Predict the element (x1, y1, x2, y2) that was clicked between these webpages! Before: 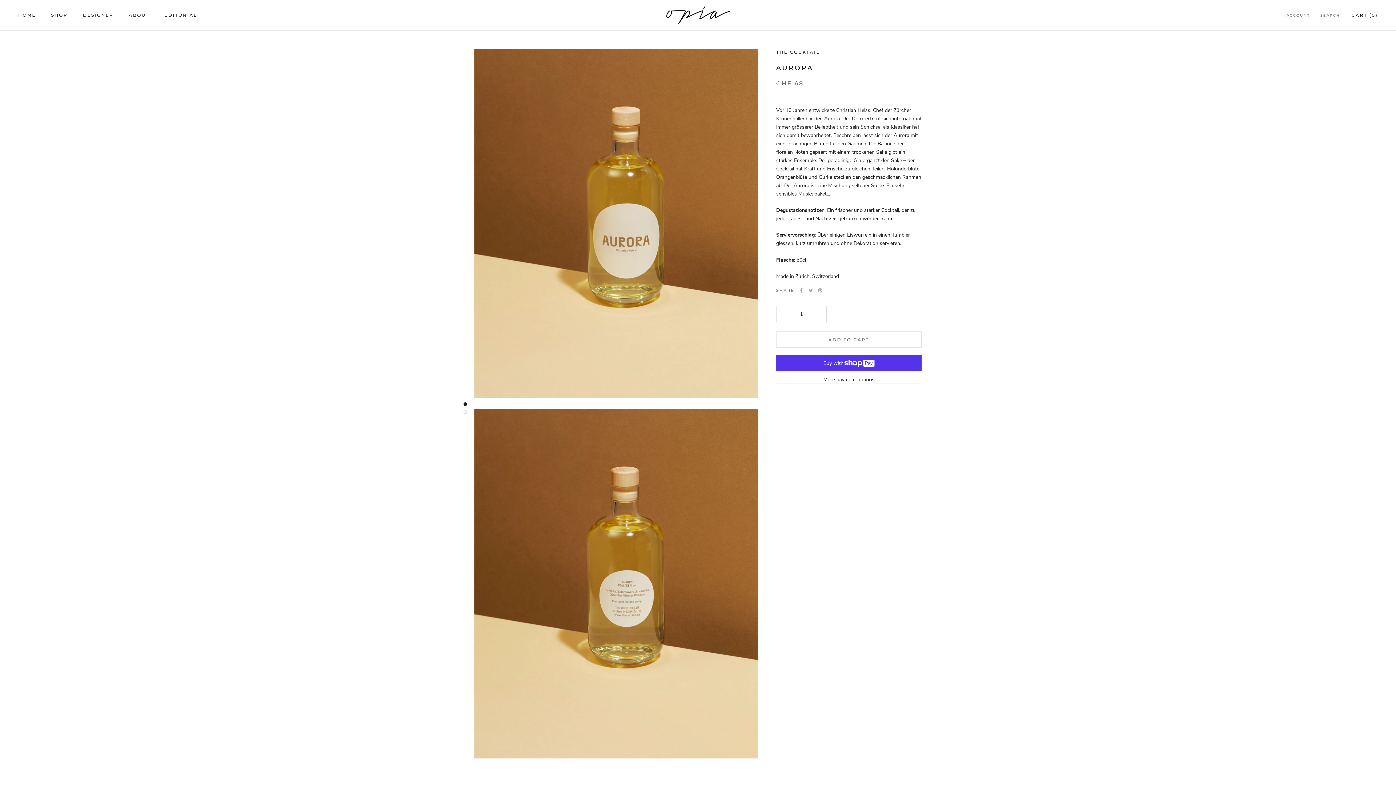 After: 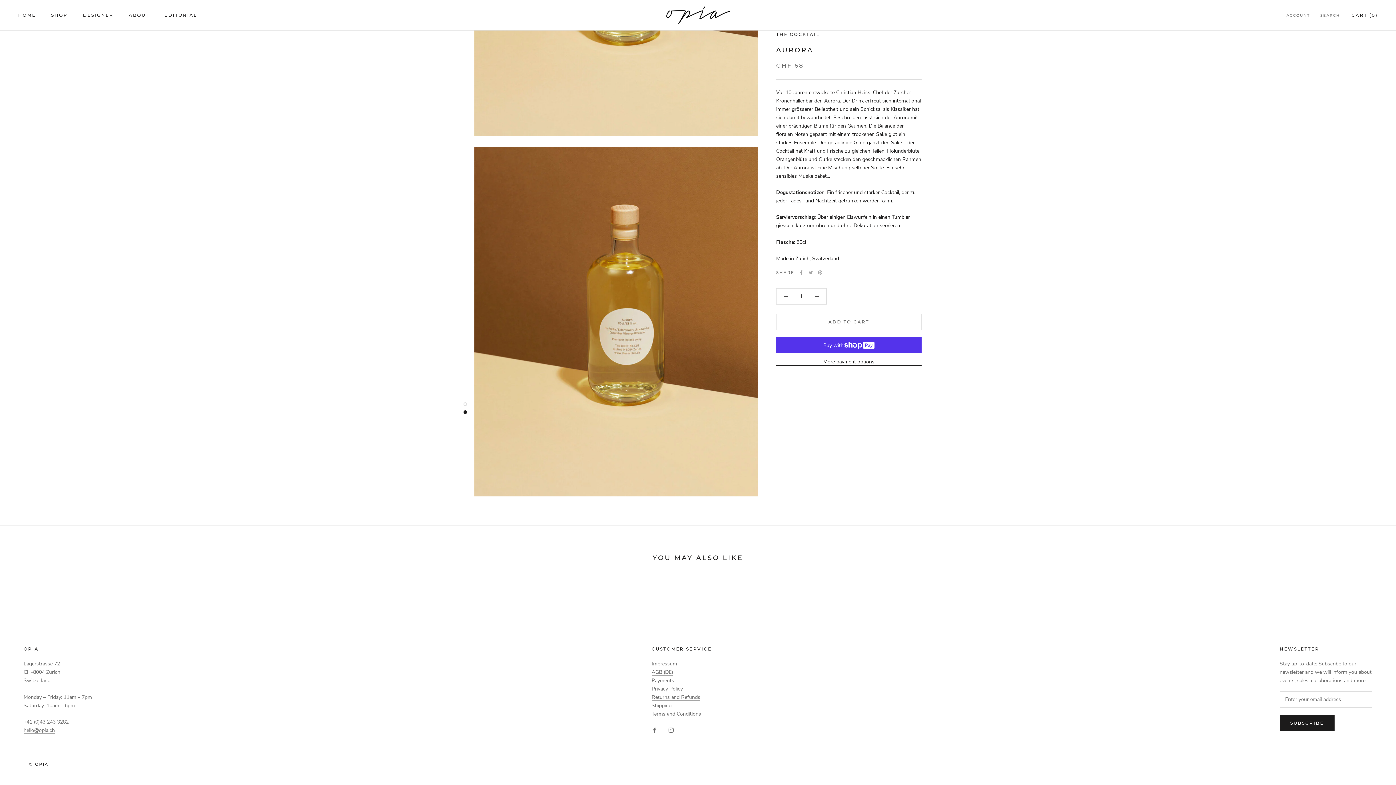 Action: bbox: (463, 410, 467, 413)